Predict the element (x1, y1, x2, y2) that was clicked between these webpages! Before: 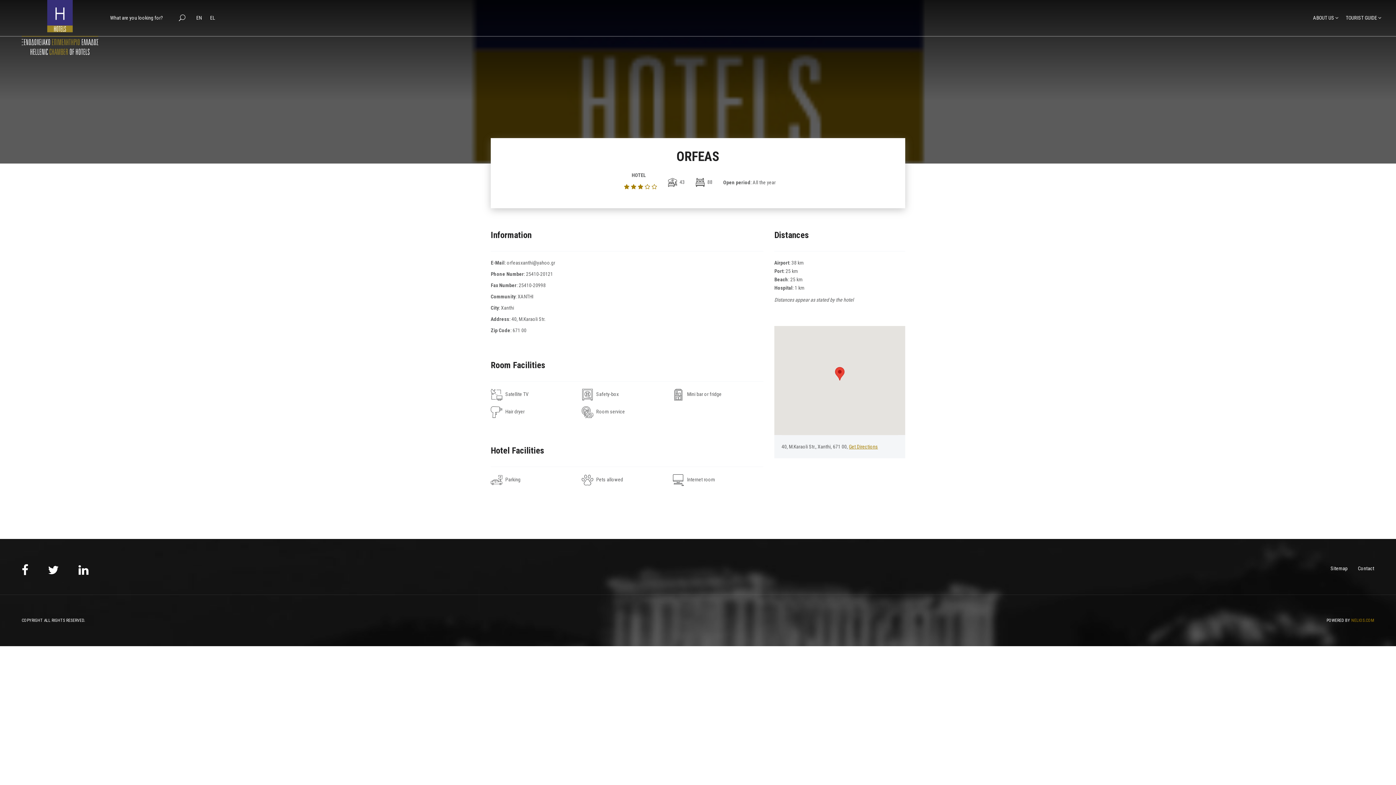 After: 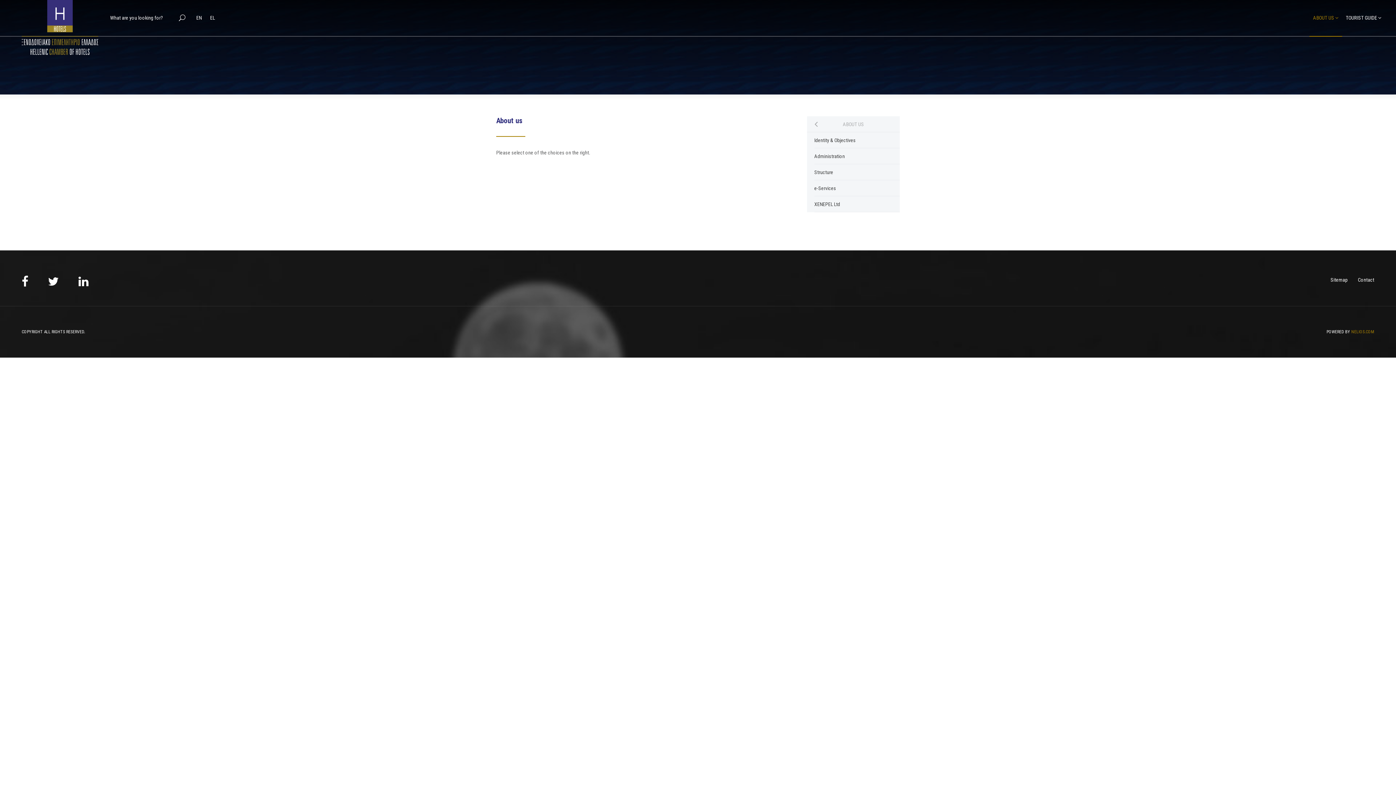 Action: bbox: (1309, 0, 1342, 36) label: ABOUT US